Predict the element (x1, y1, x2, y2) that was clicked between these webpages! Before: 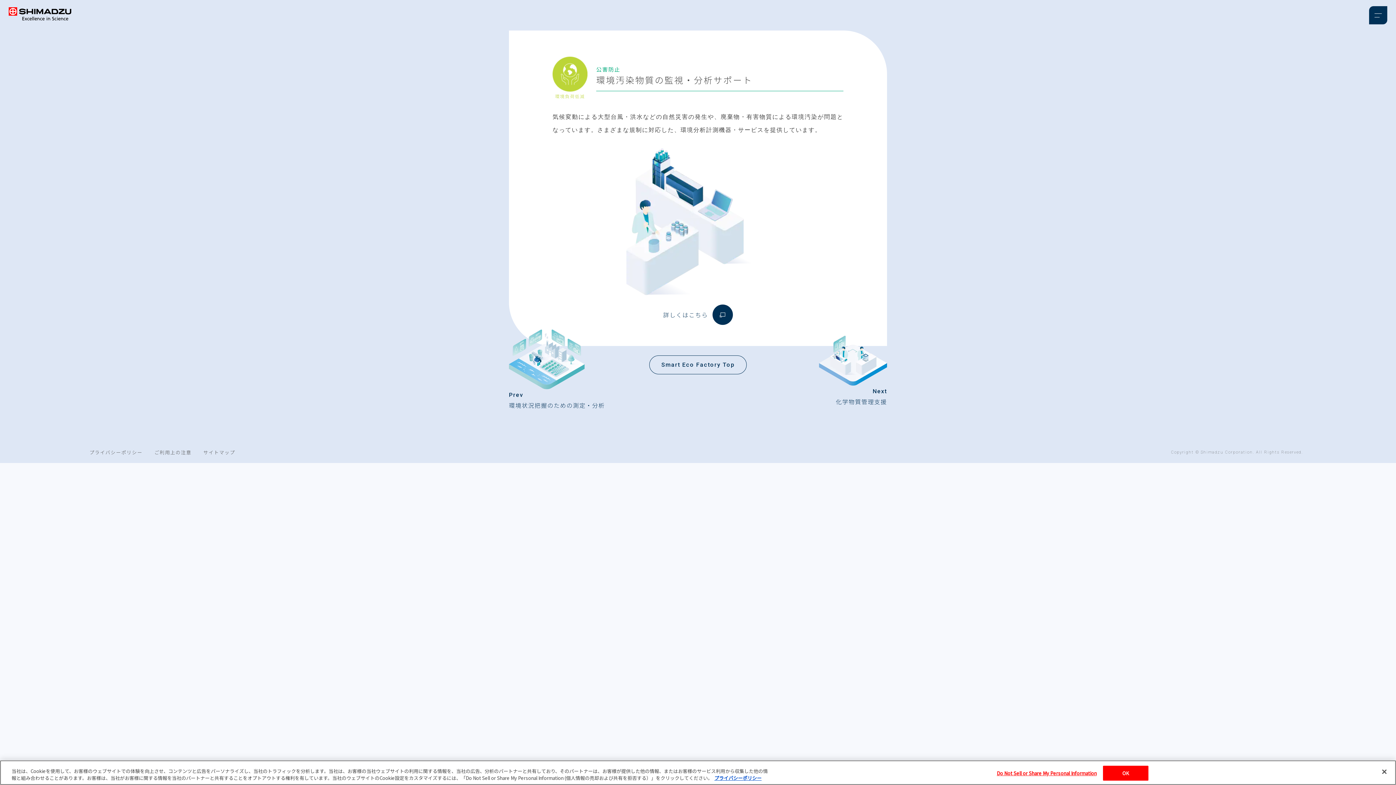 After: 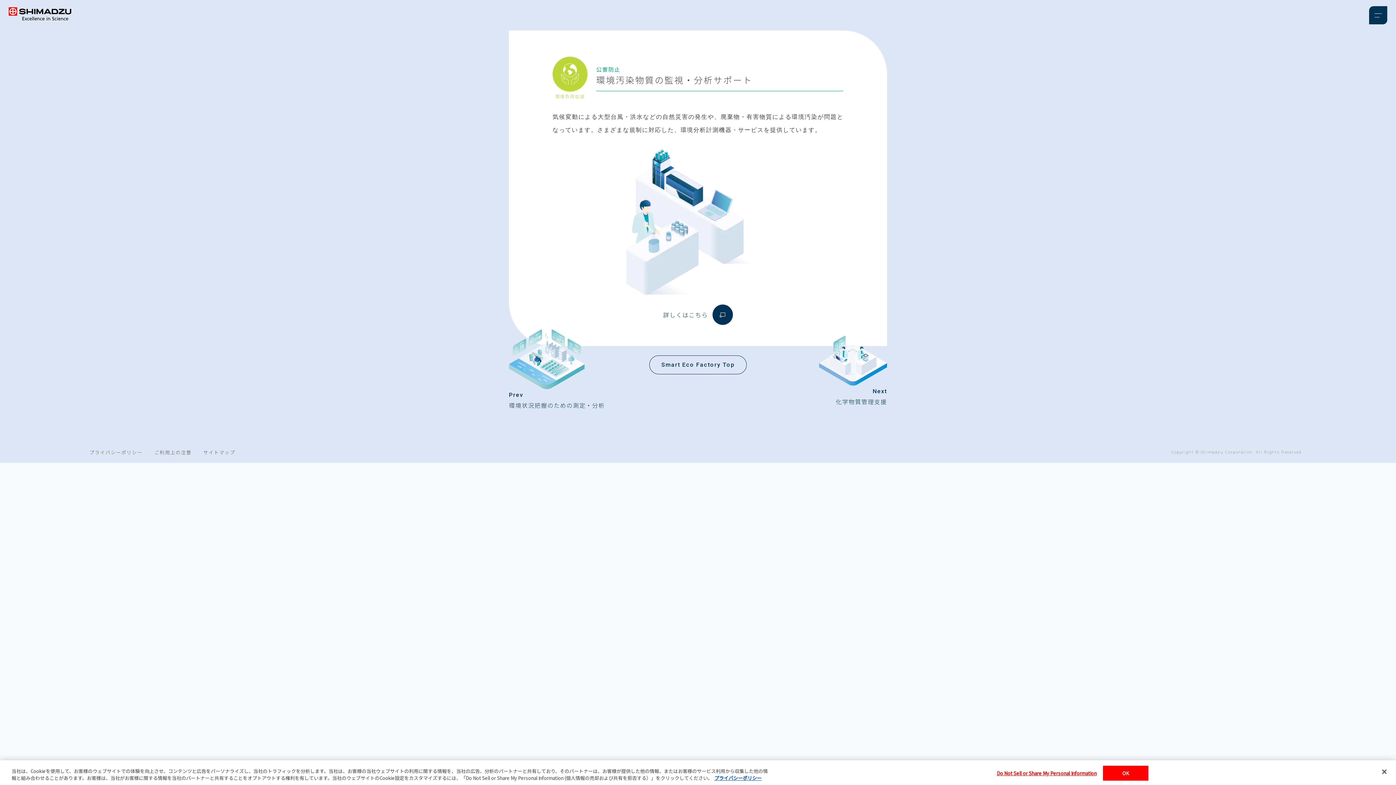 Action: bbox: (8, 7, 71, 23)